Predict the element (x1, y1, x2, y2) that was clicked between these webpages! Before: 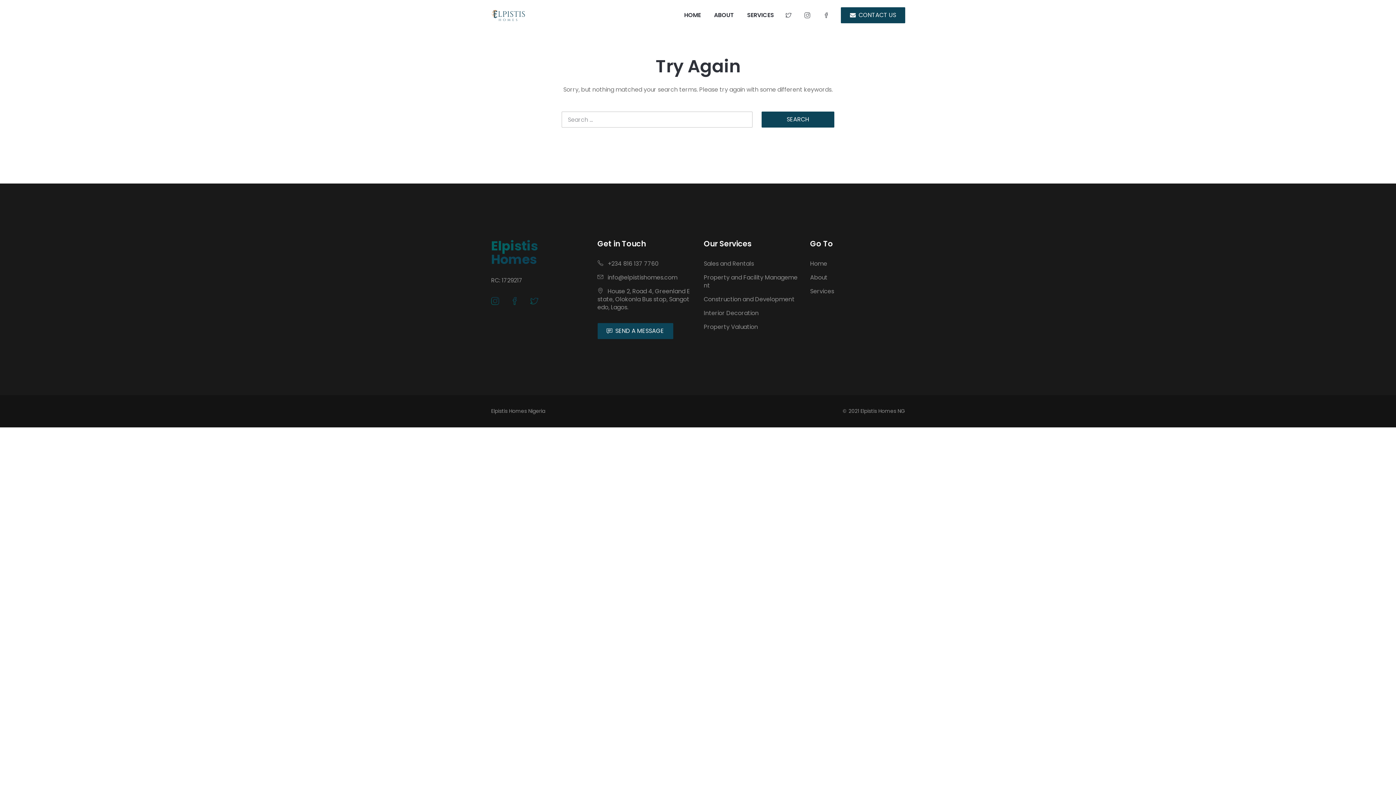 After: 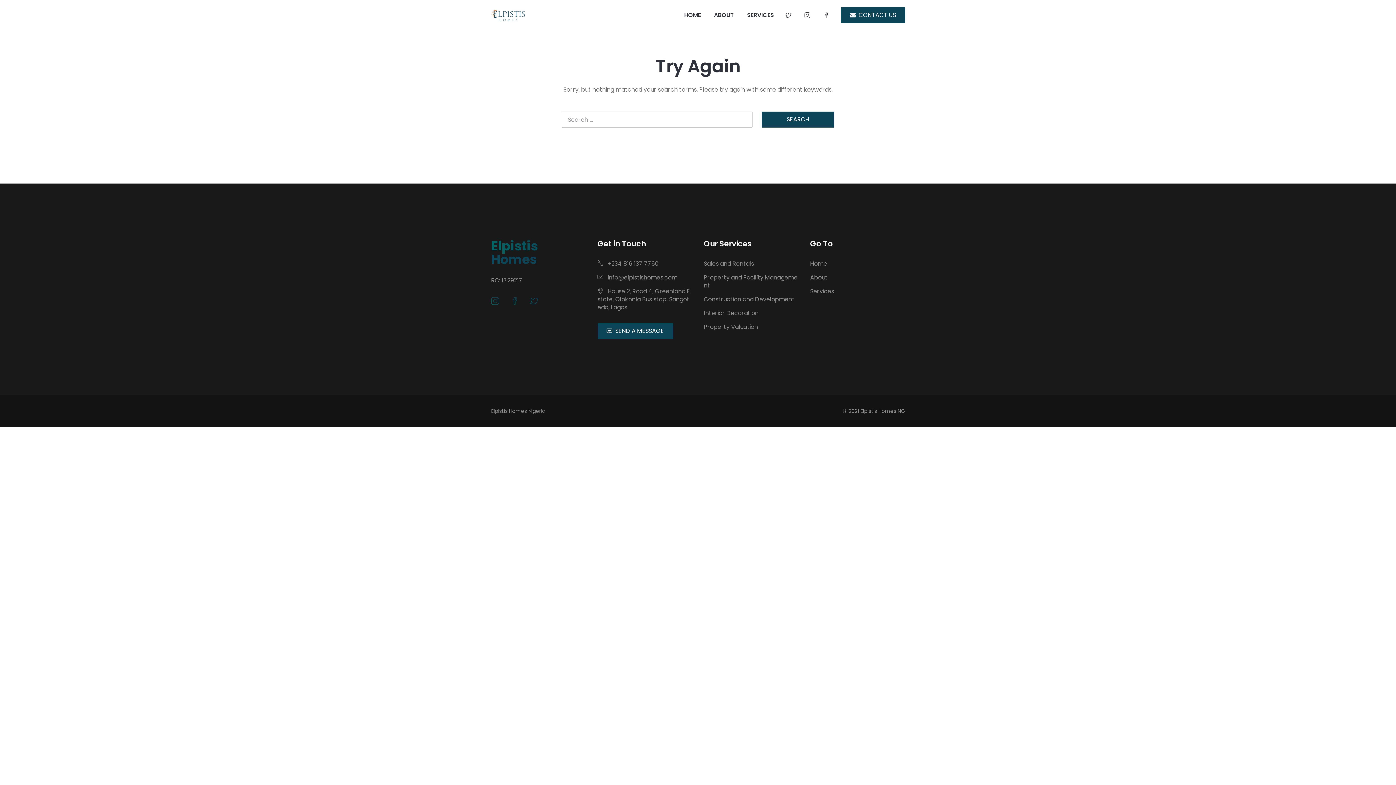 Action: bbox: (524, 294, 544, 309)